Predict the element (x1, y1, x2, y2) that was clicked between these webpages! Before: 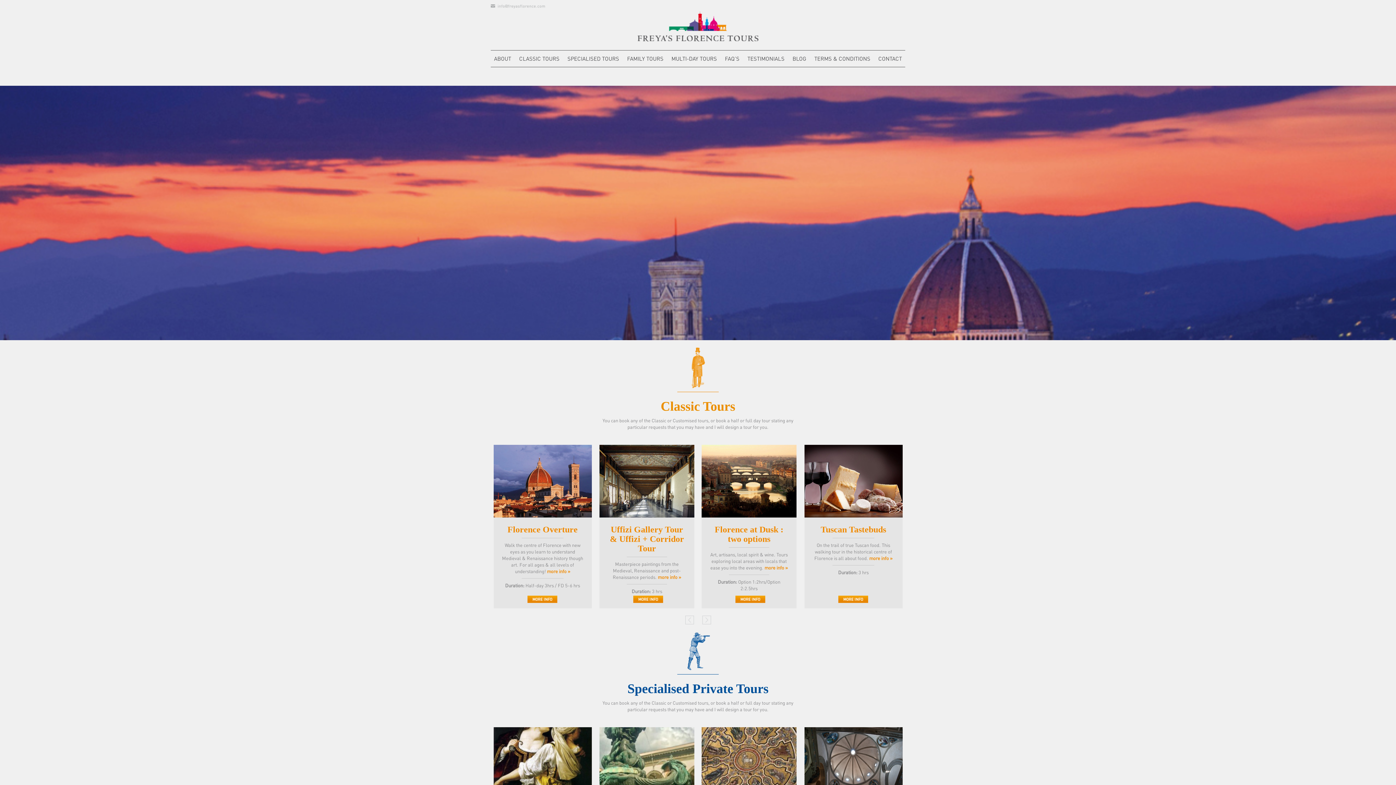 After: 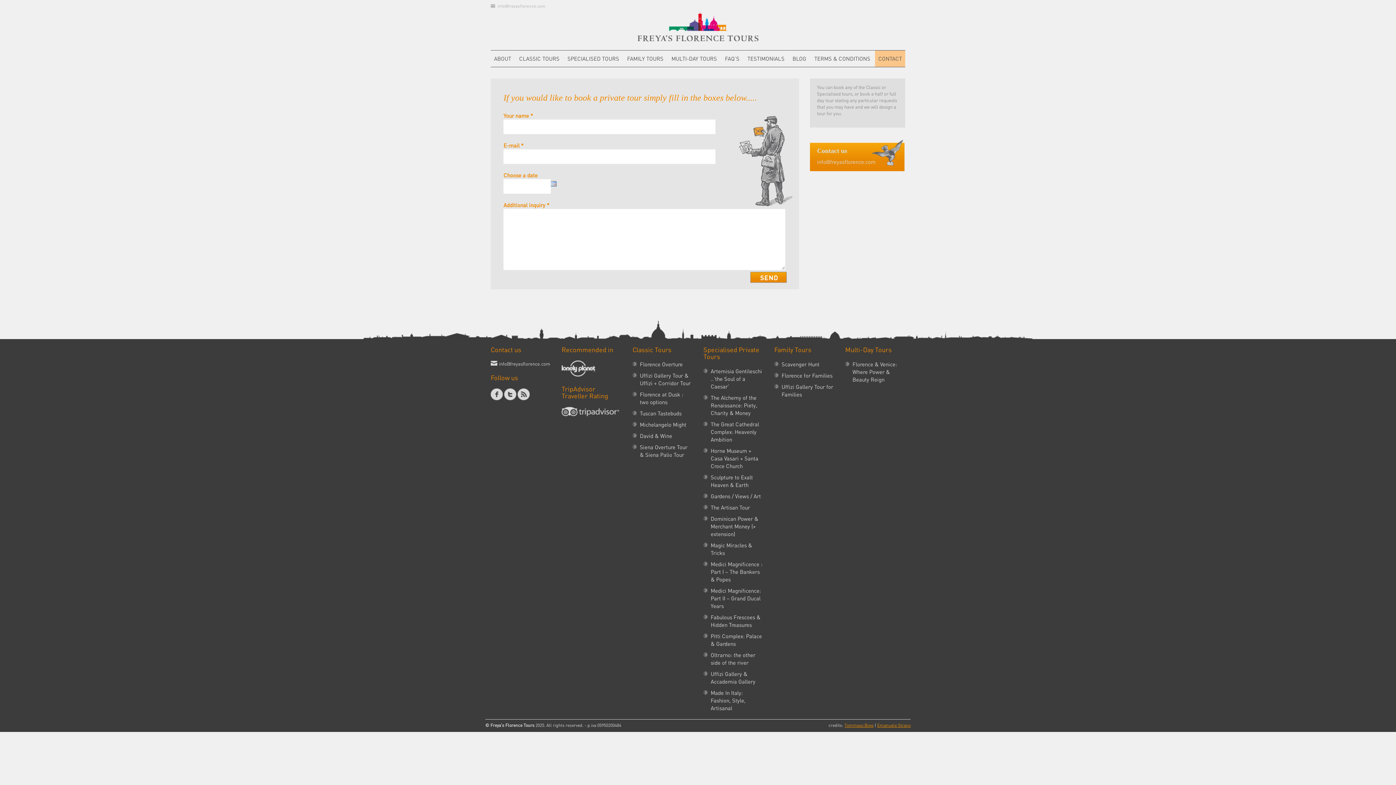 Action: bbox: (490, 0, 545, 6)